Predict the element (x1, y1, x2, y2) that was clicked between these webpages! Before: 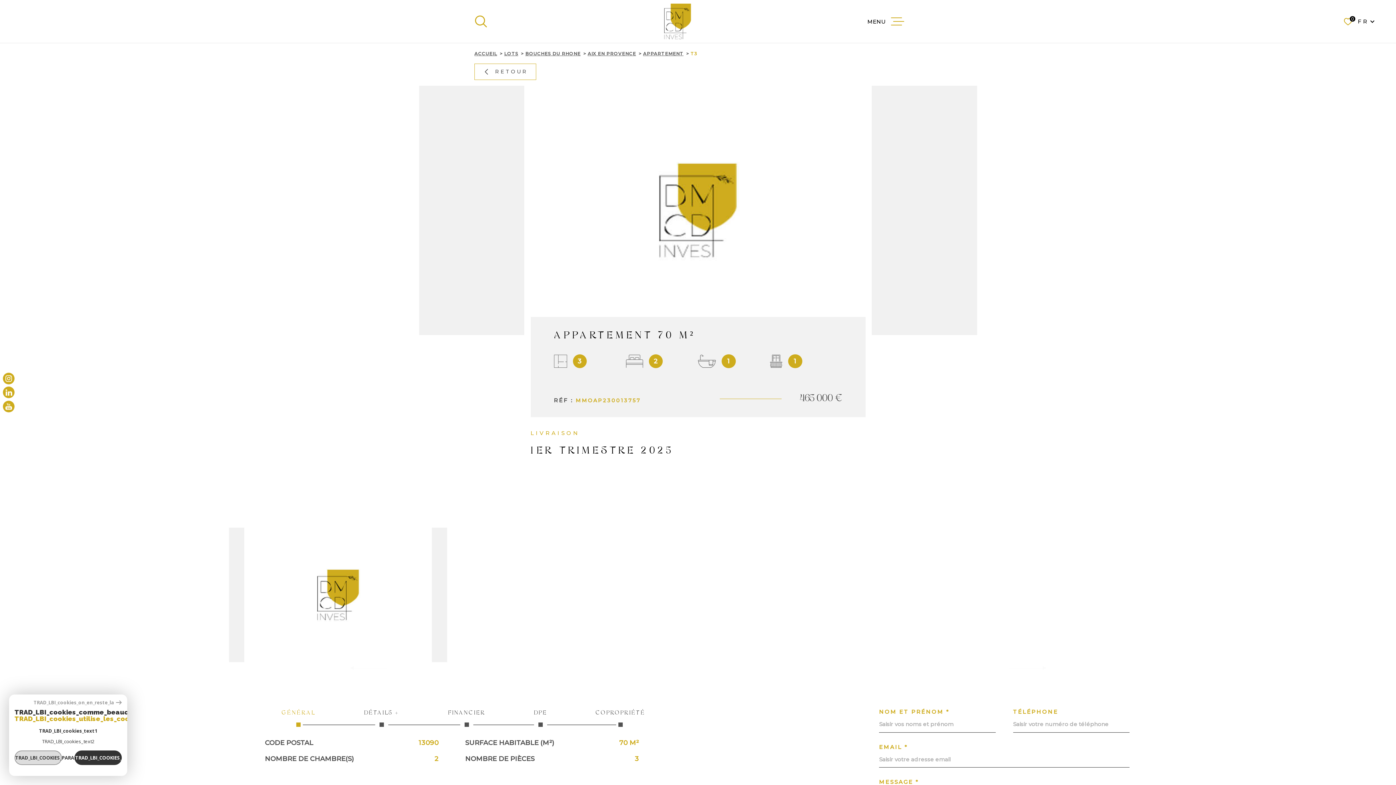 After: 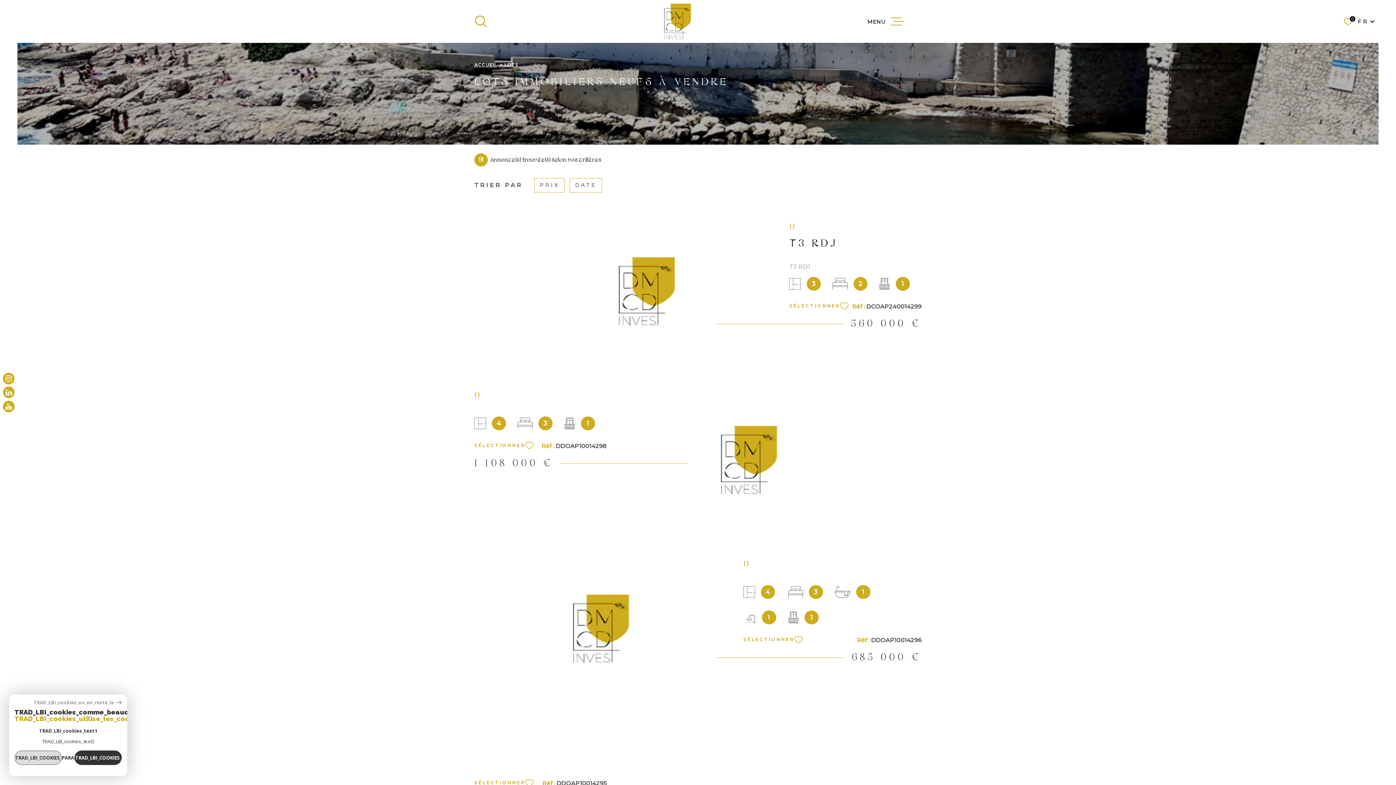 Action: label: LOTS bbox: (504, 50, 518, 56)